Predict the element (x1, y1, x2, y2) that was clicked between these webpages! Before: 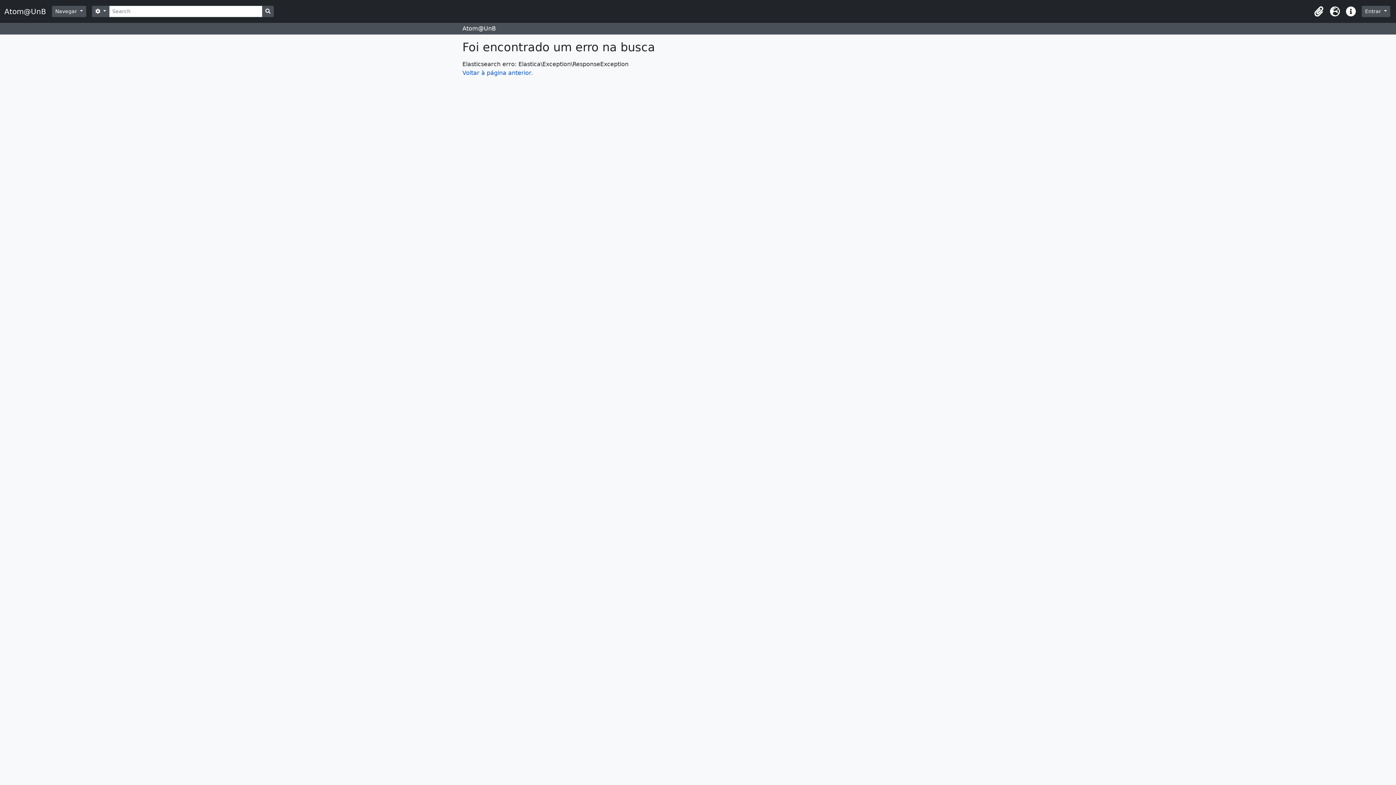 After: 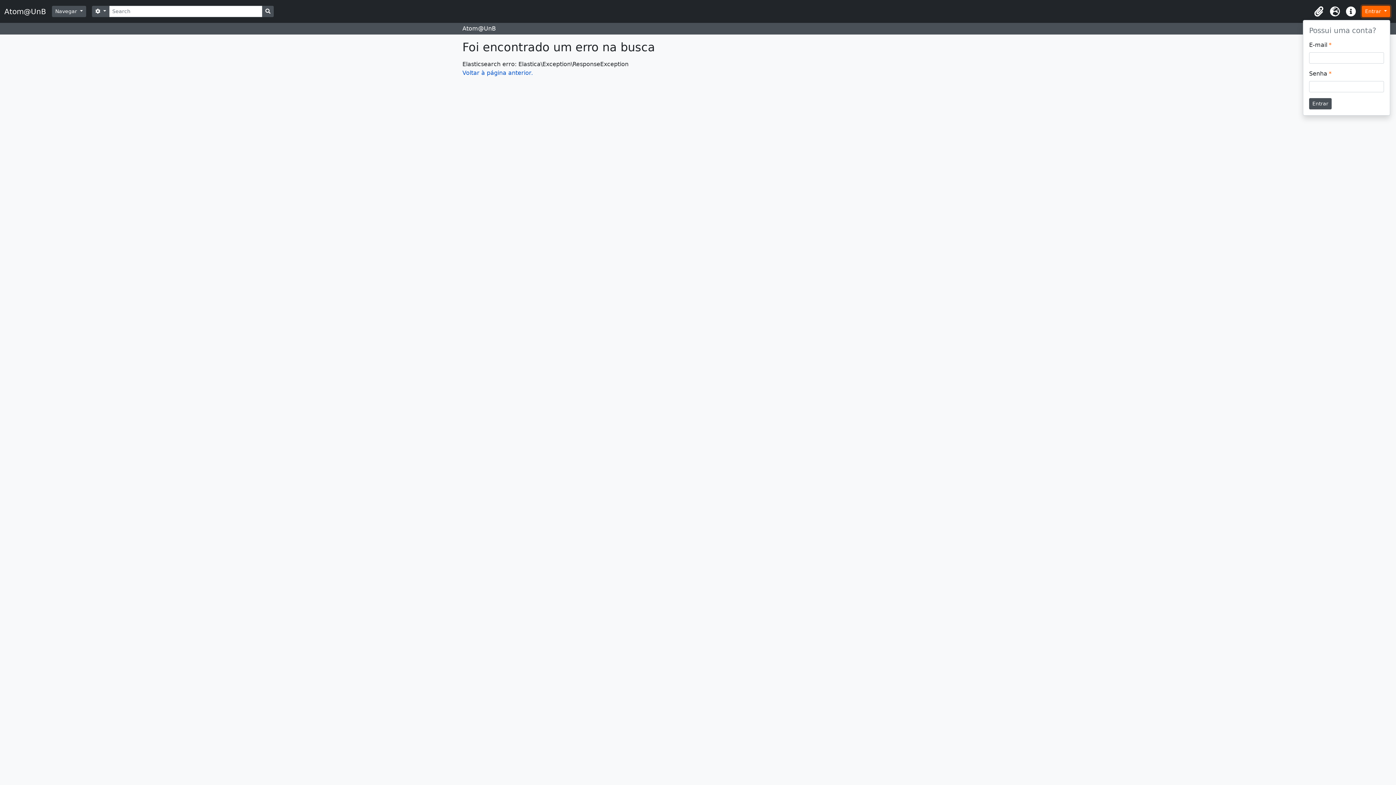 Action: label: Entrar  bbox: (1362, 5, 1390, 17)